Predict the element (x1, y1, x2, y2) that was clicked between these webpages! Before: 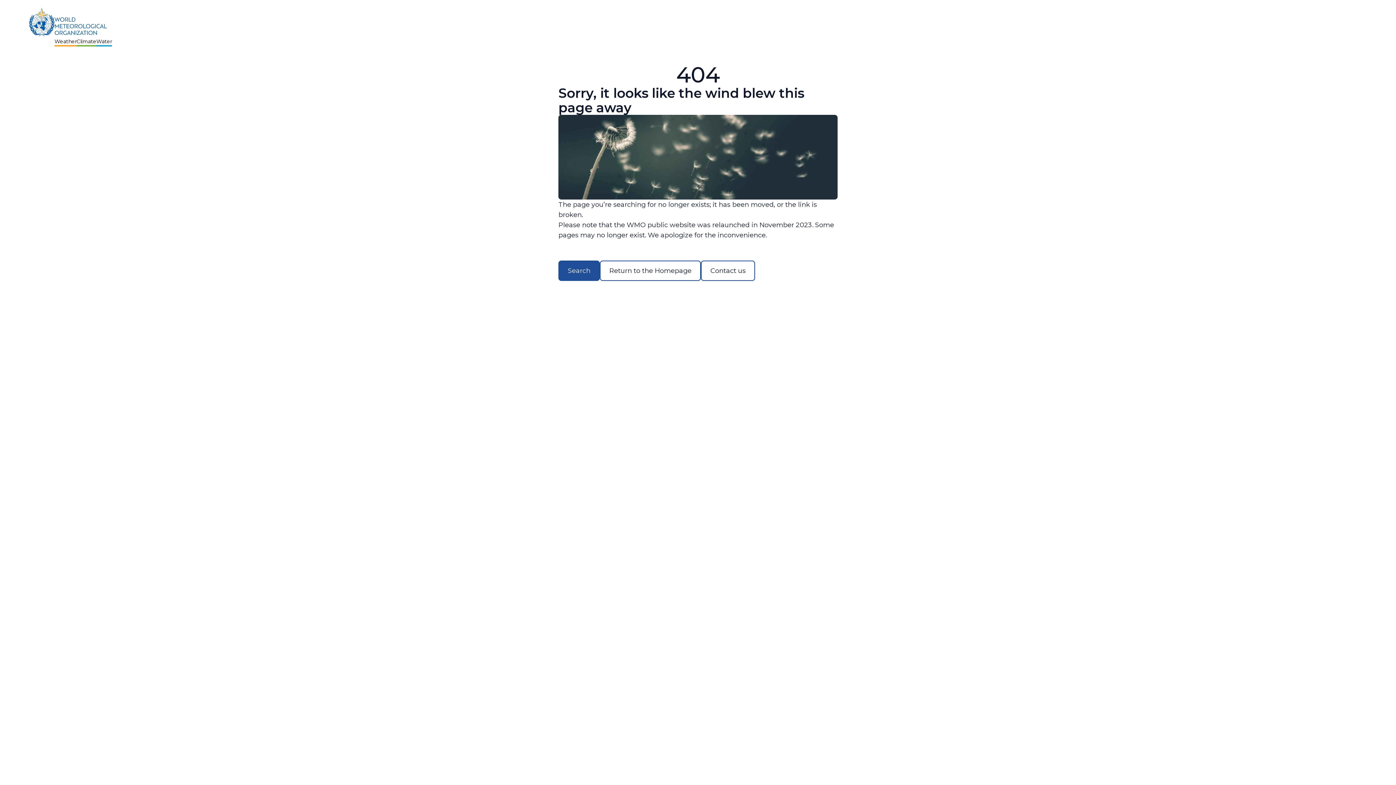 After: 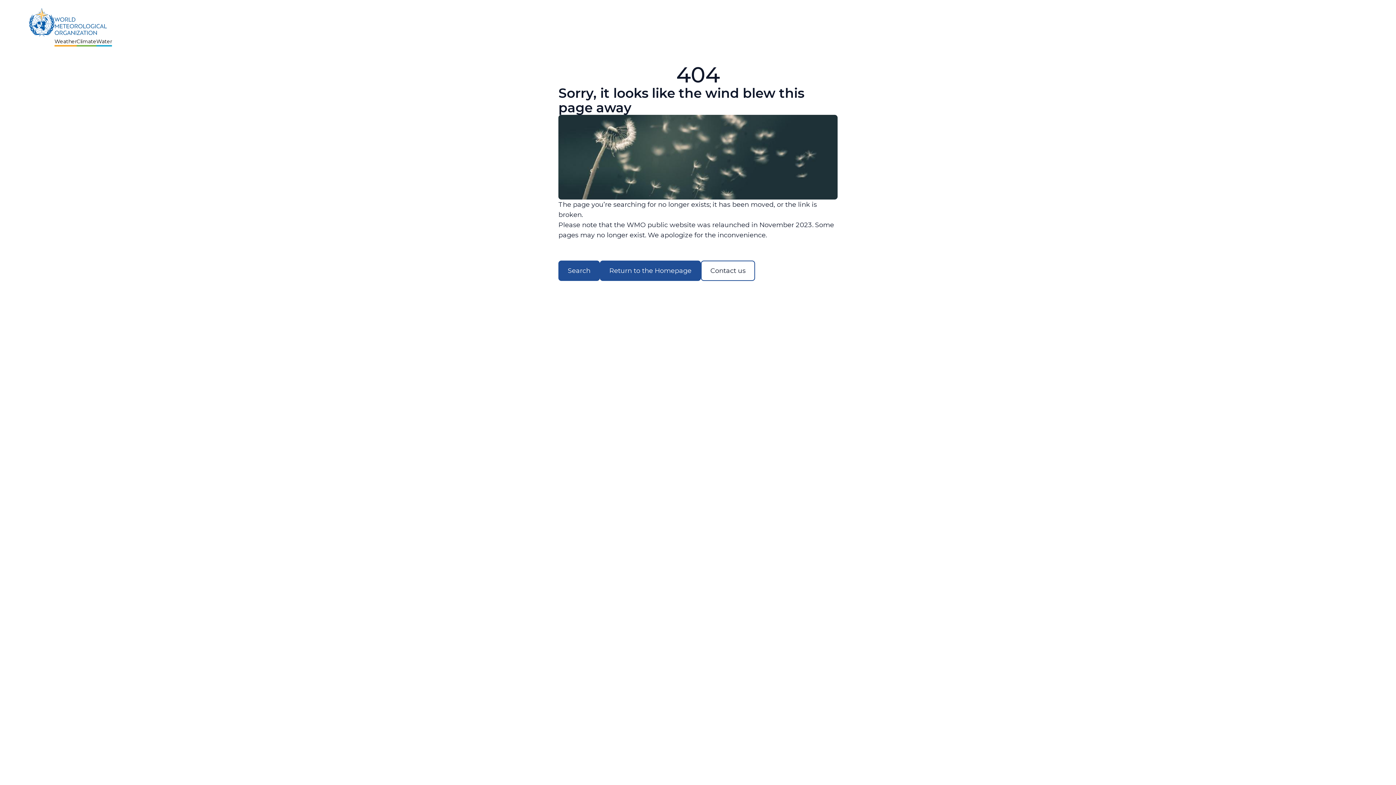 Action: bbox: (600, 260, 701, 281) label: Return to the Homepage